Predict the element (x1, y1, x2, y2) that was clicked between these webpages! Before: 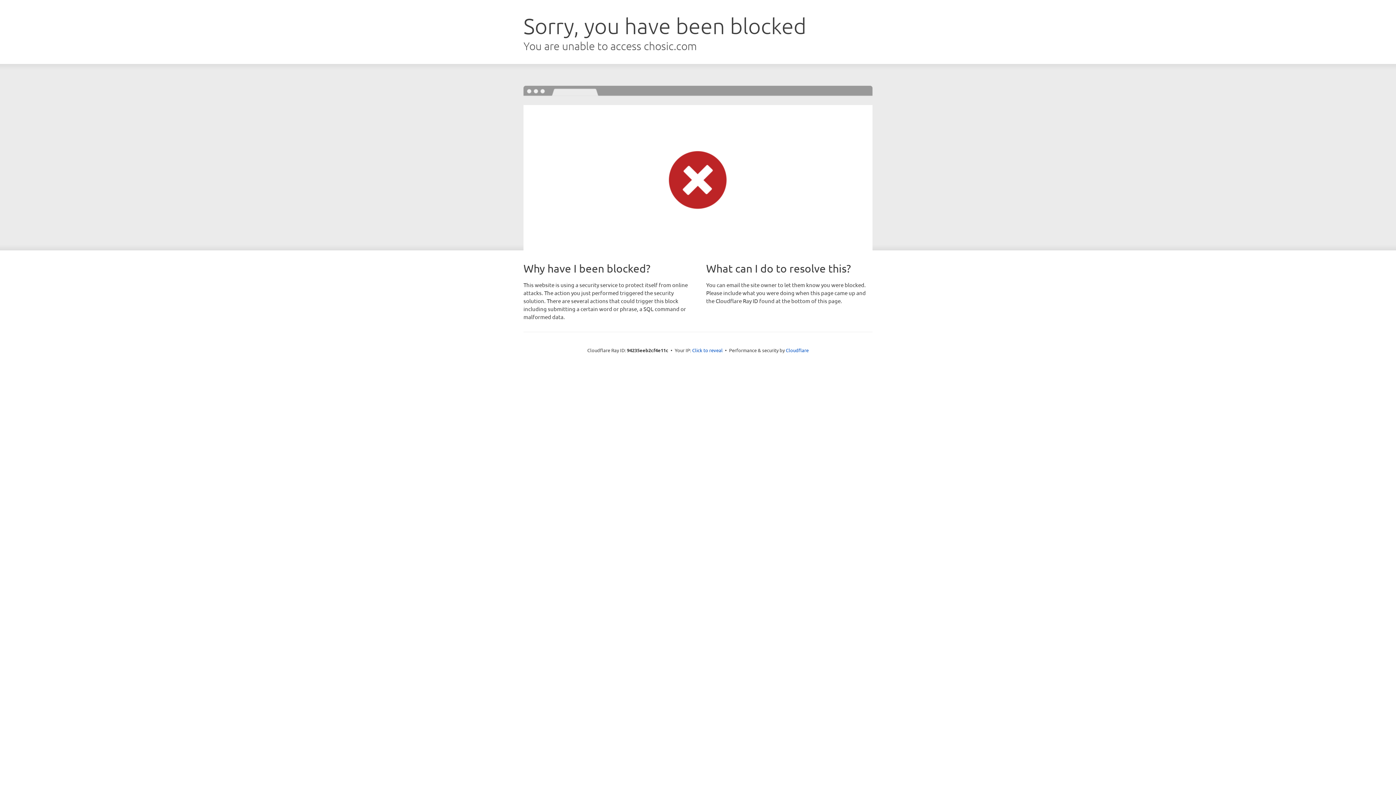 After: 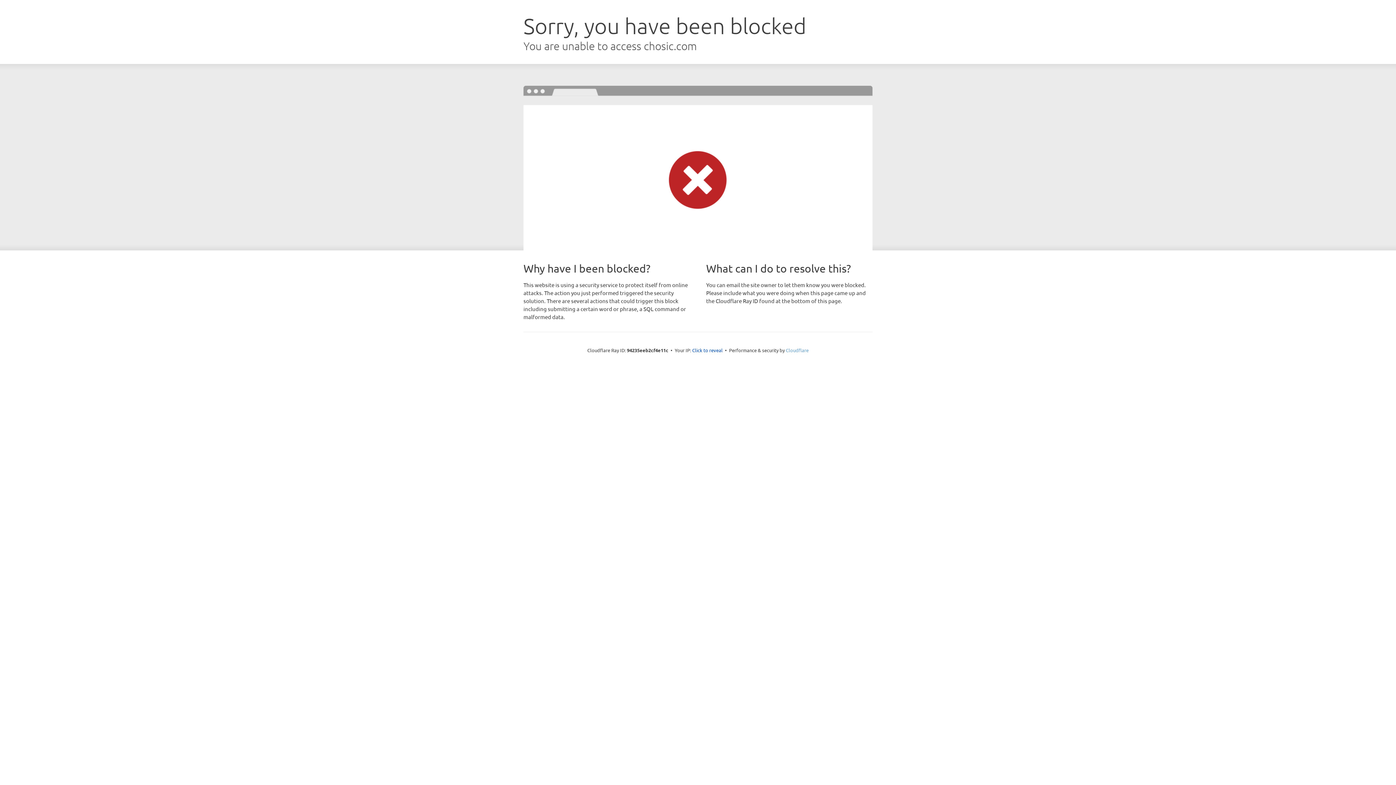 Action: label: Cloudflare bbox: (786, 347, 808, 353)